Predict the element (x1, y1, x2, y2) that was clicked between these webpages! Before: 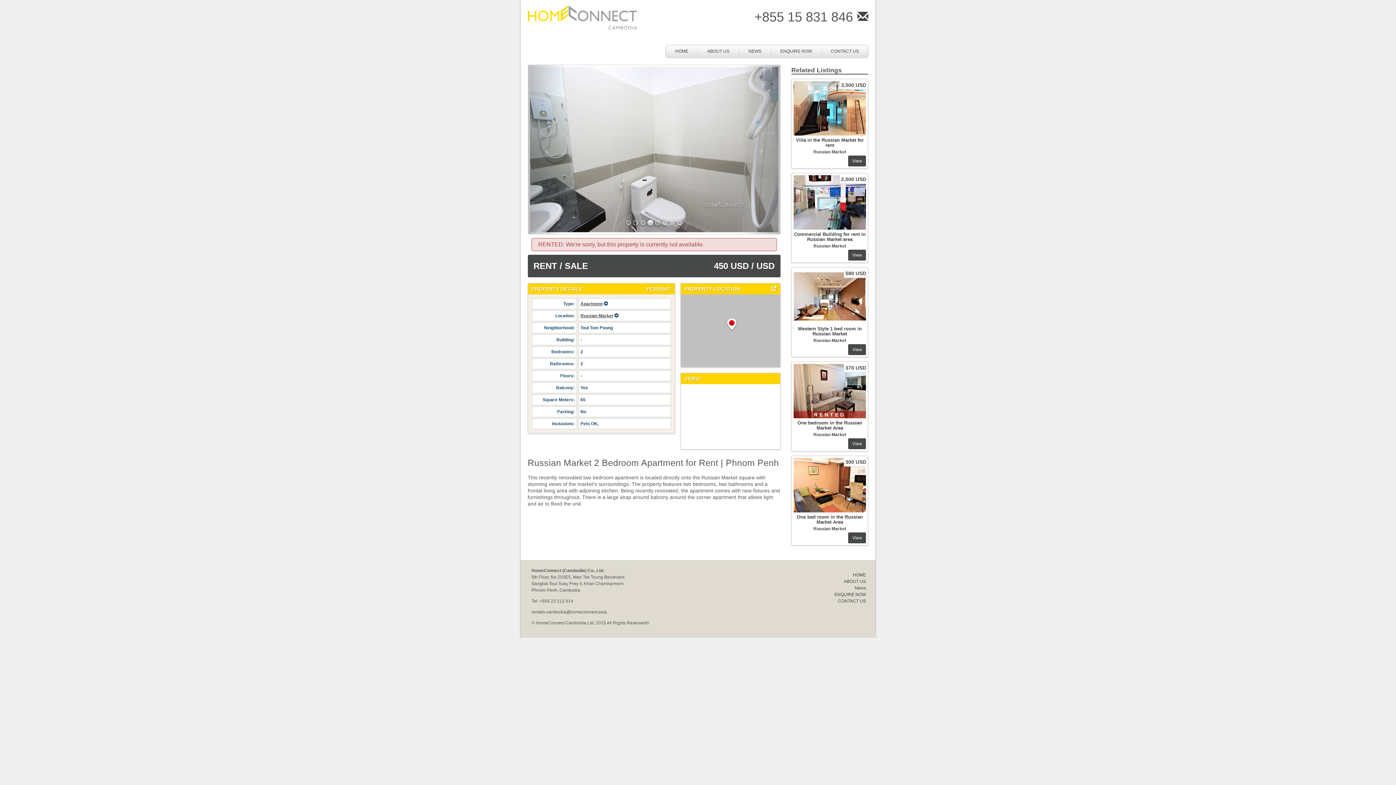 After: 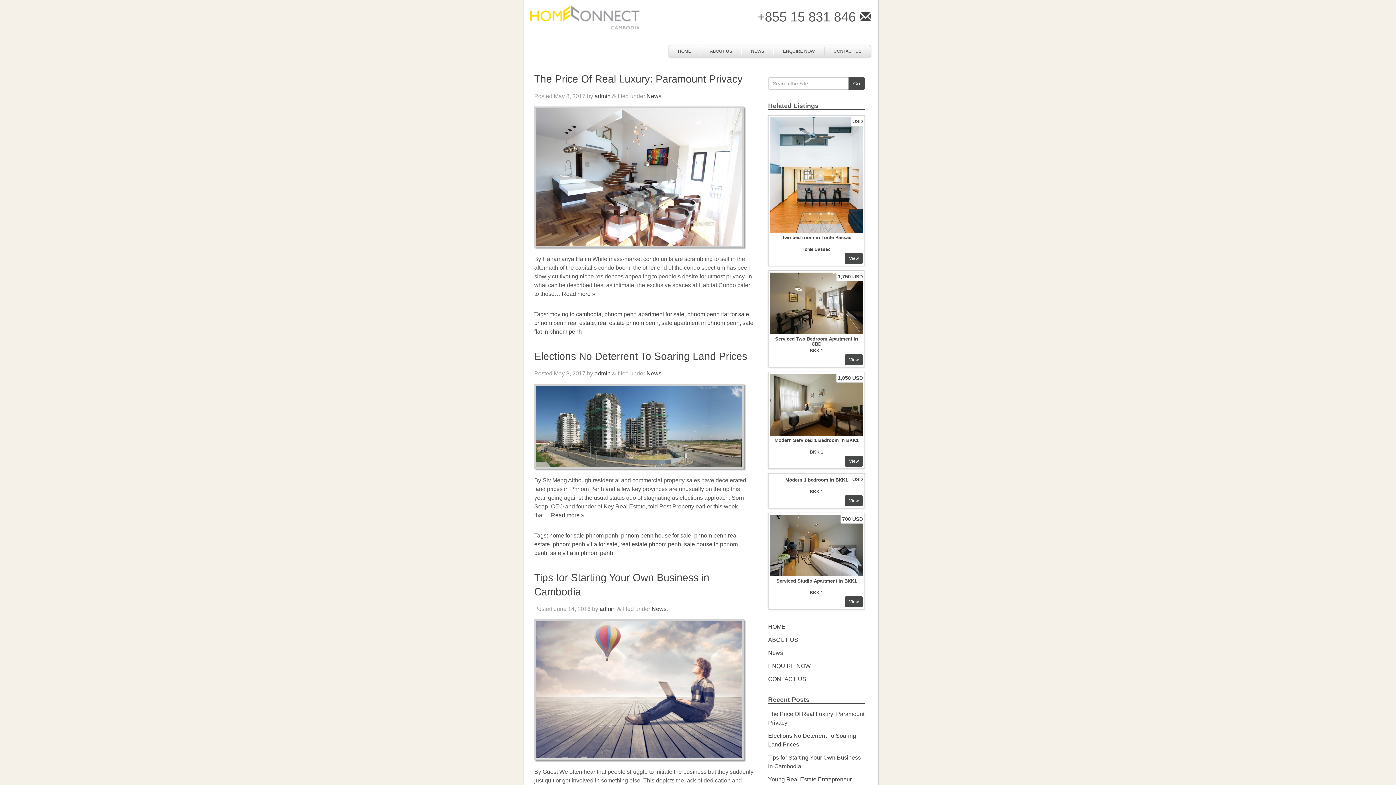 Action: label: News bbox: (854, 585, 866, 590)